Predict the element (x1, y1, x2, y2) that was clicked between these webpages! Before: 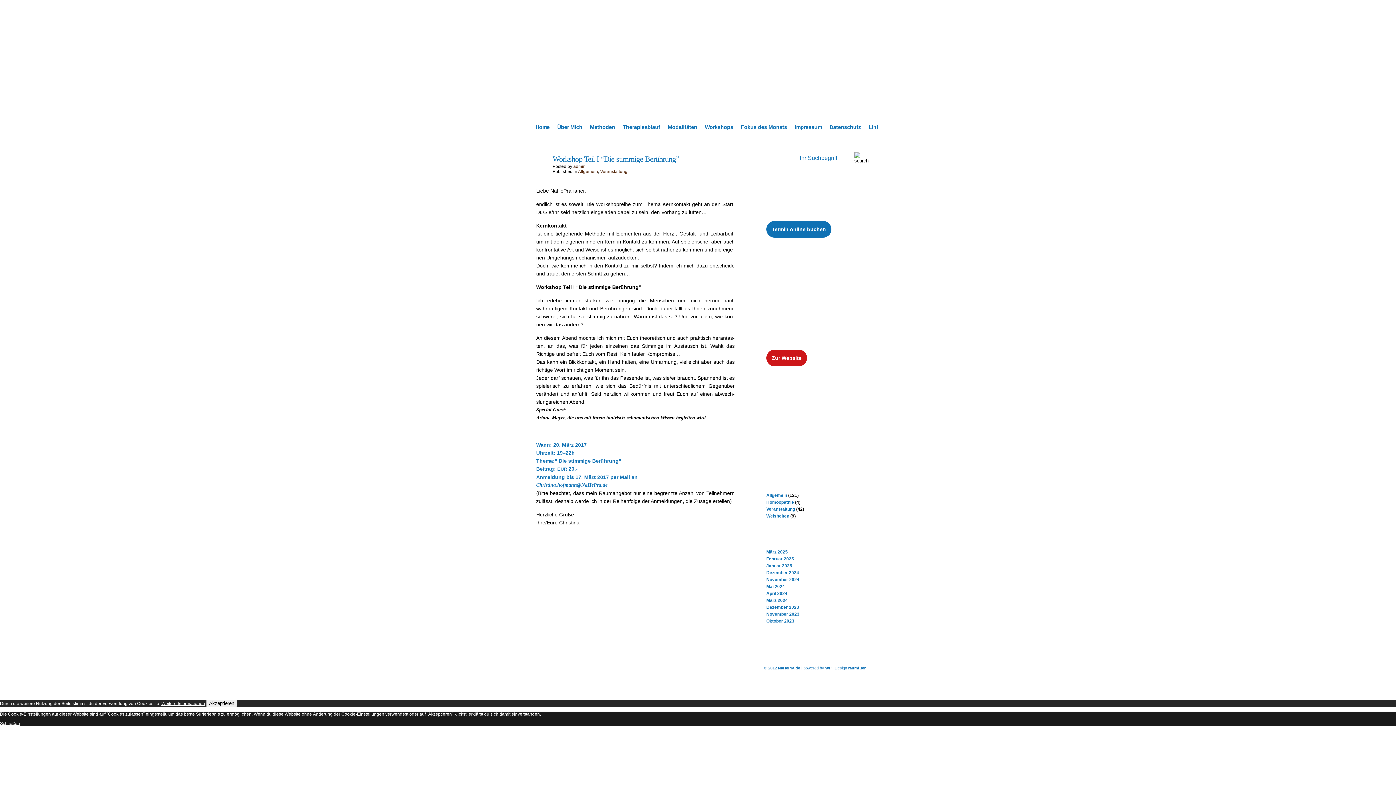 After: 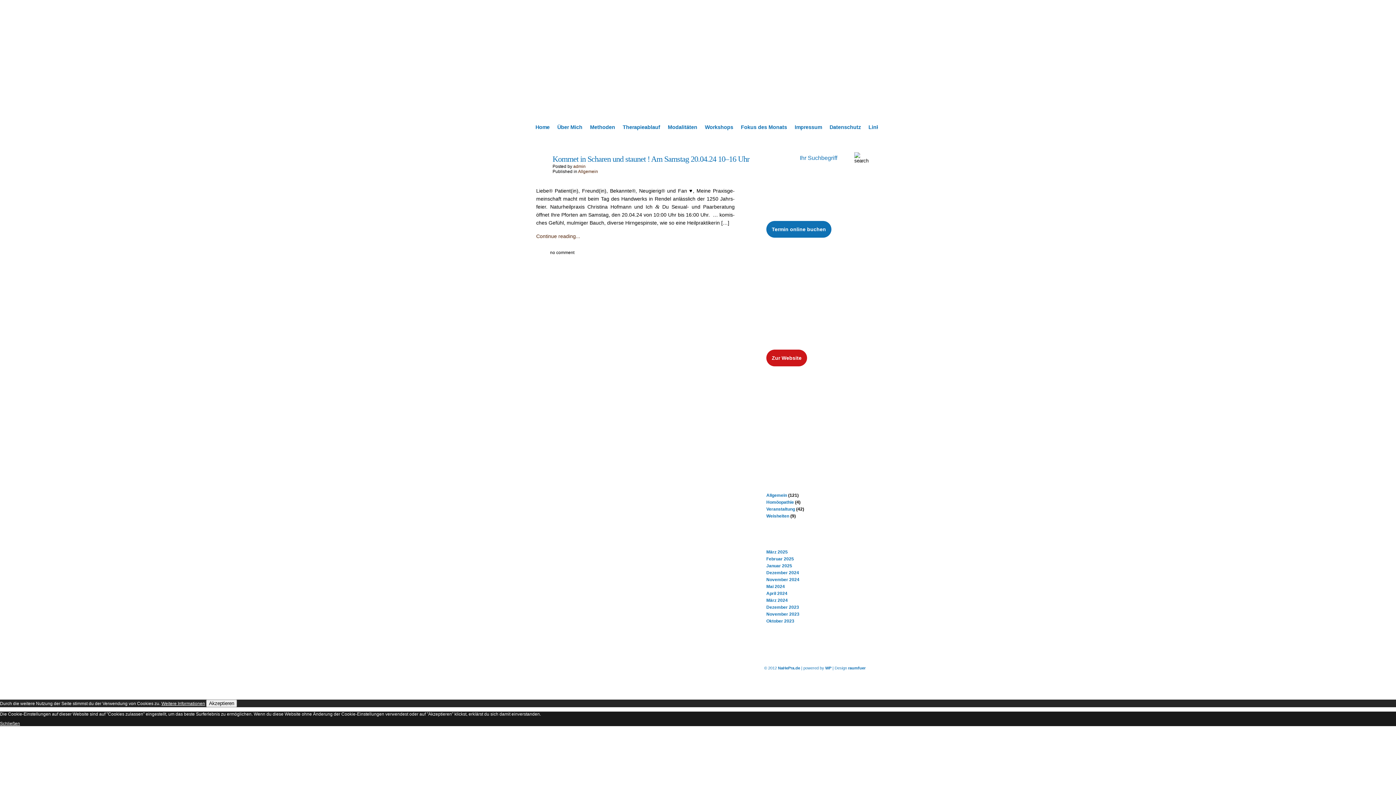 Action: label: April 2024 bbox: (766, 591, 787, 596)